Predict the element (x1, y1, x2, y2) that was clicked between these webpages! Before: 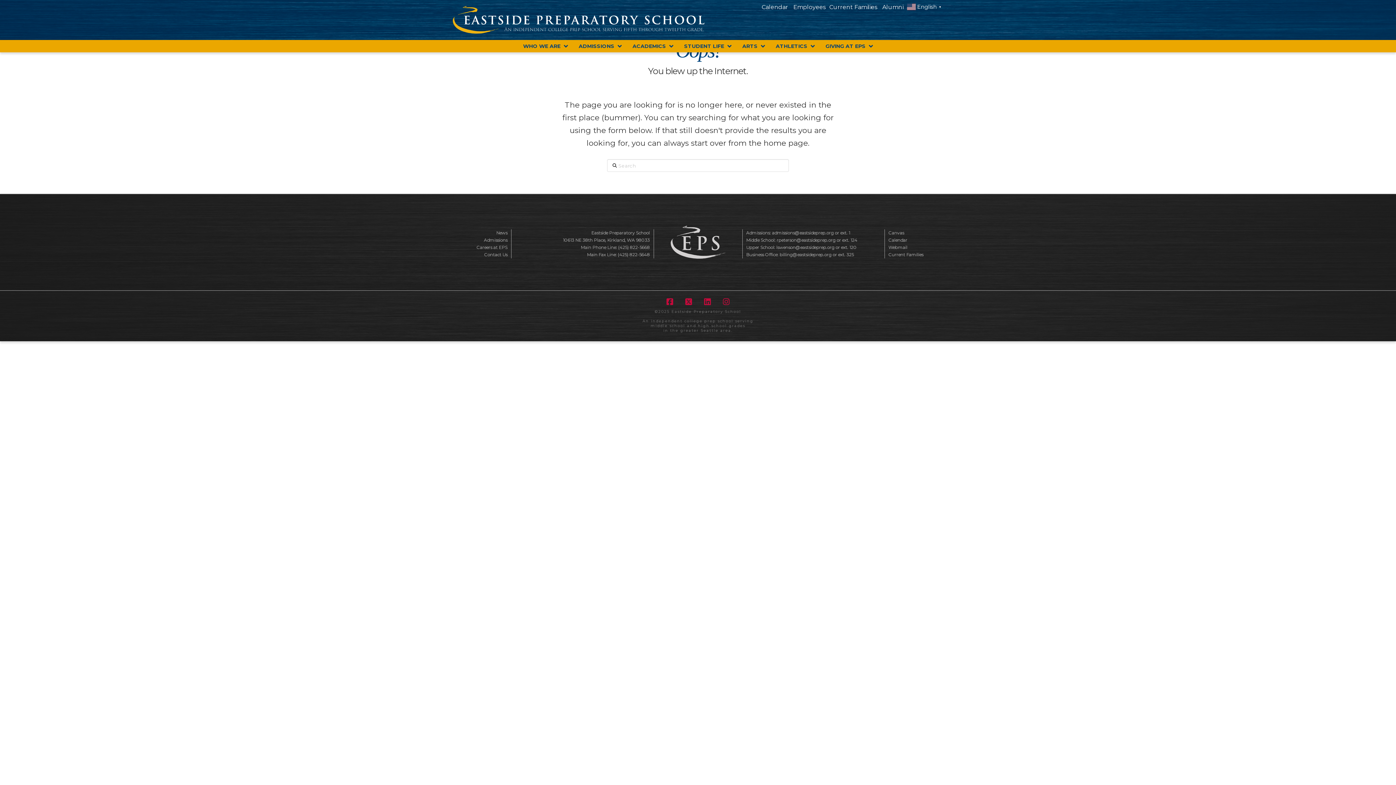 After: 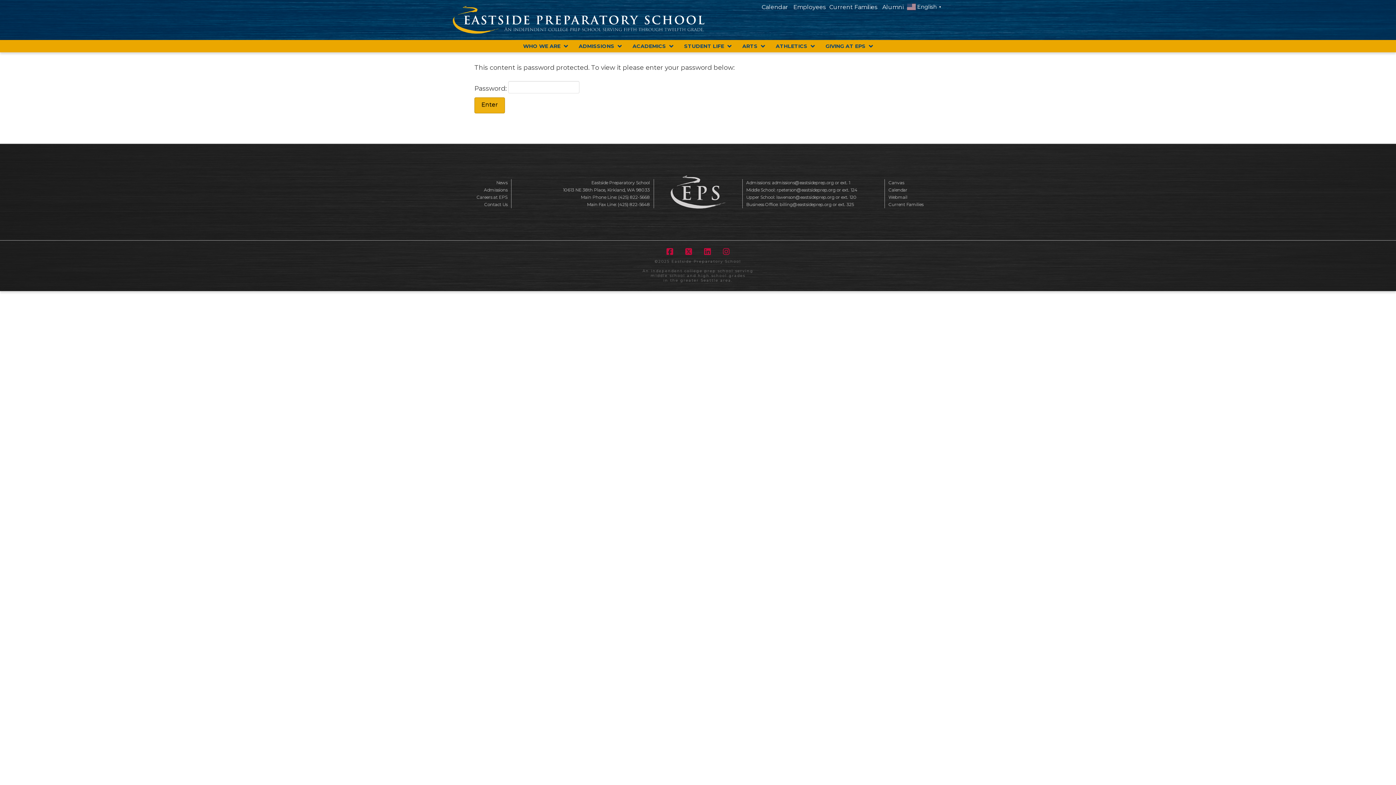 Action: bbox: (888, 237, 907, 242) label: Calendar